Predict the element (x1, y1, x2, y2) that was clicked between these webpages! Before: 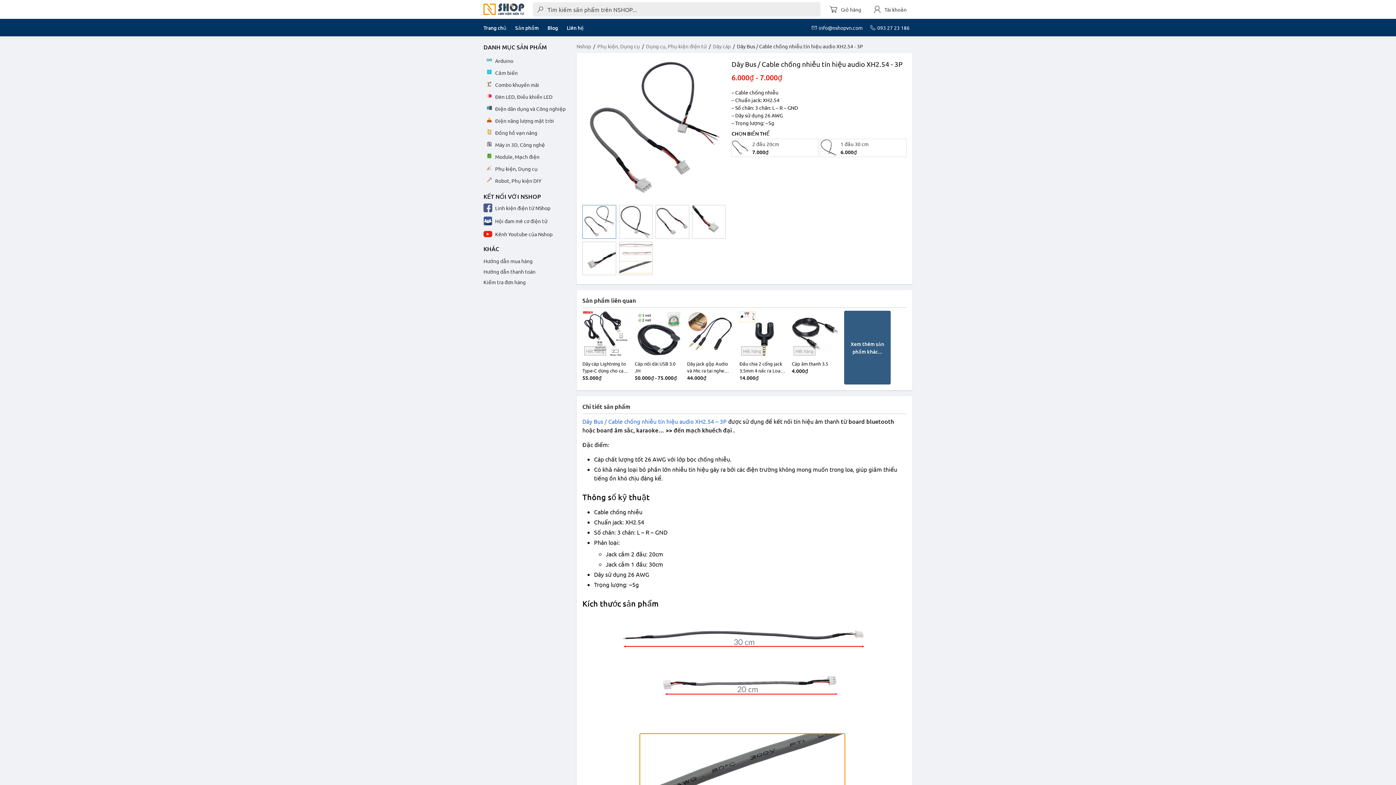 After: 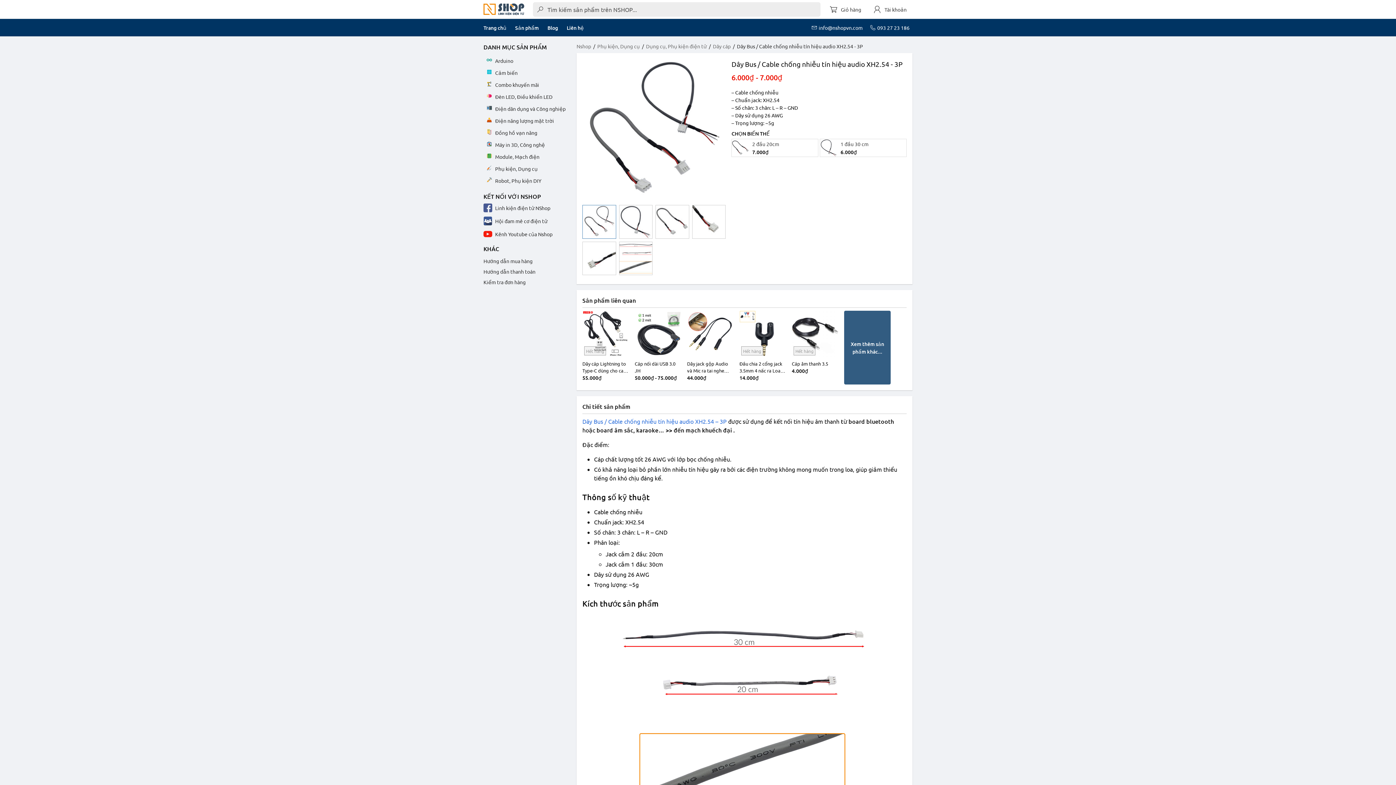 Action: label: info@nshopvn.com bbox: (810, 23, 862, 32)